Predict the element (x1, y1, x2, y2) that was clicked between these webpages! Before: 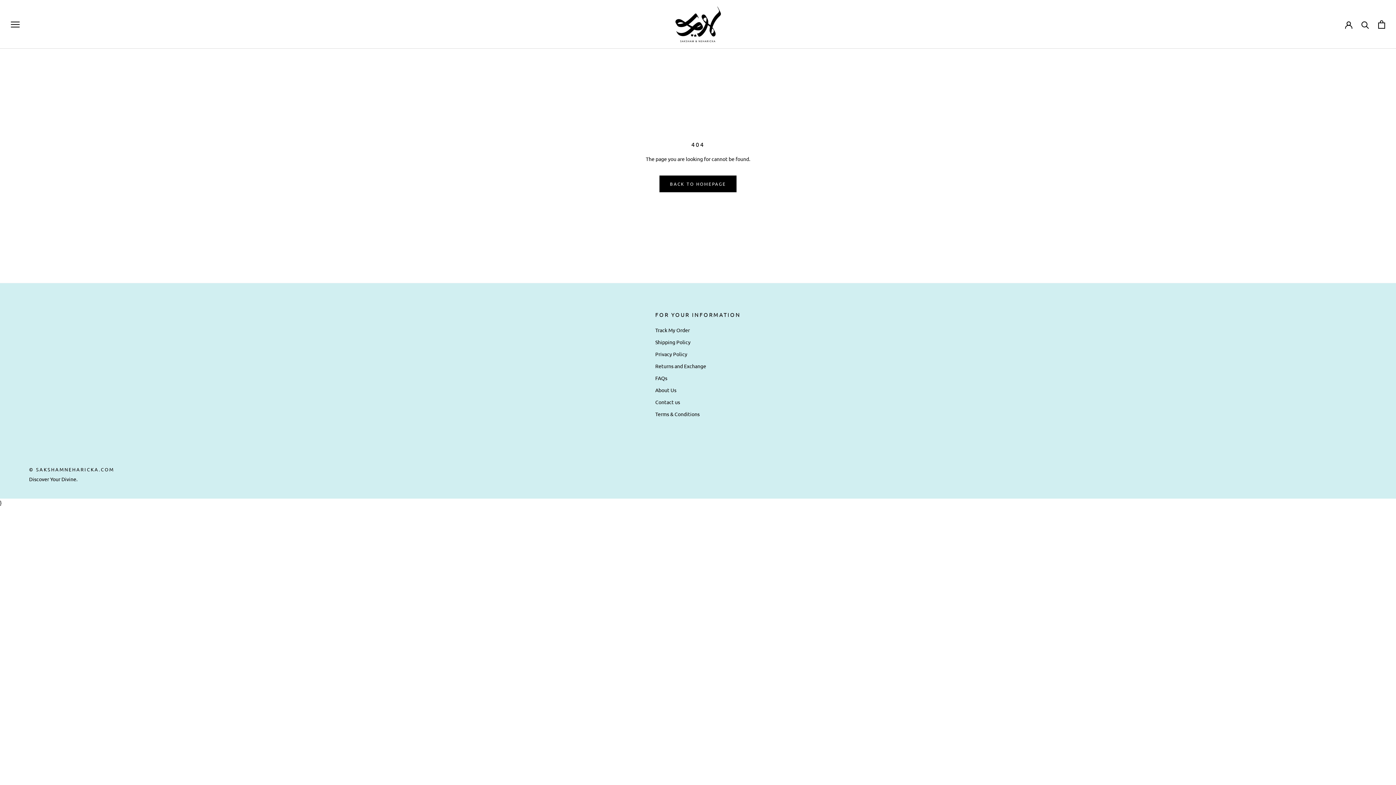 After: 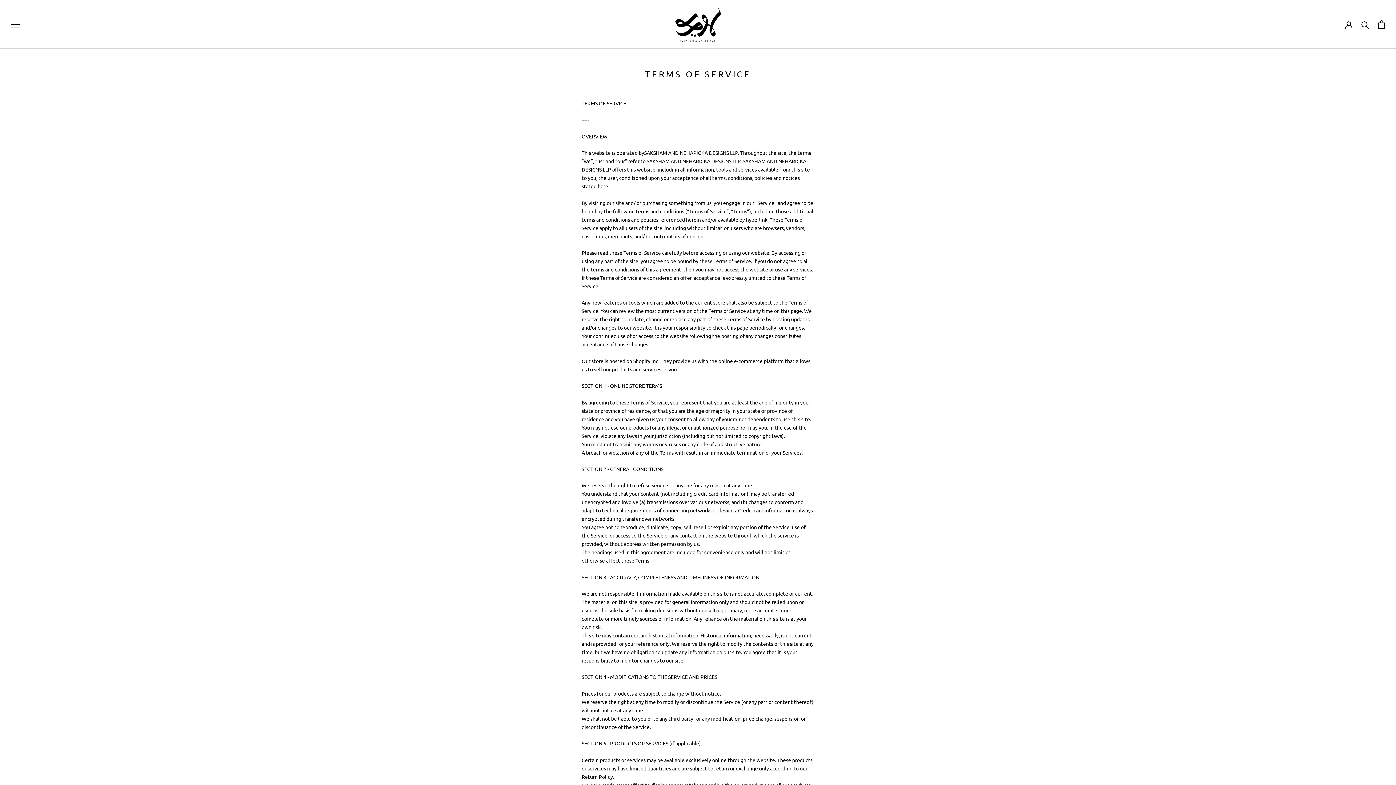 Action: bbox: (655, 410, 740, 418) label: Terms & Conditions